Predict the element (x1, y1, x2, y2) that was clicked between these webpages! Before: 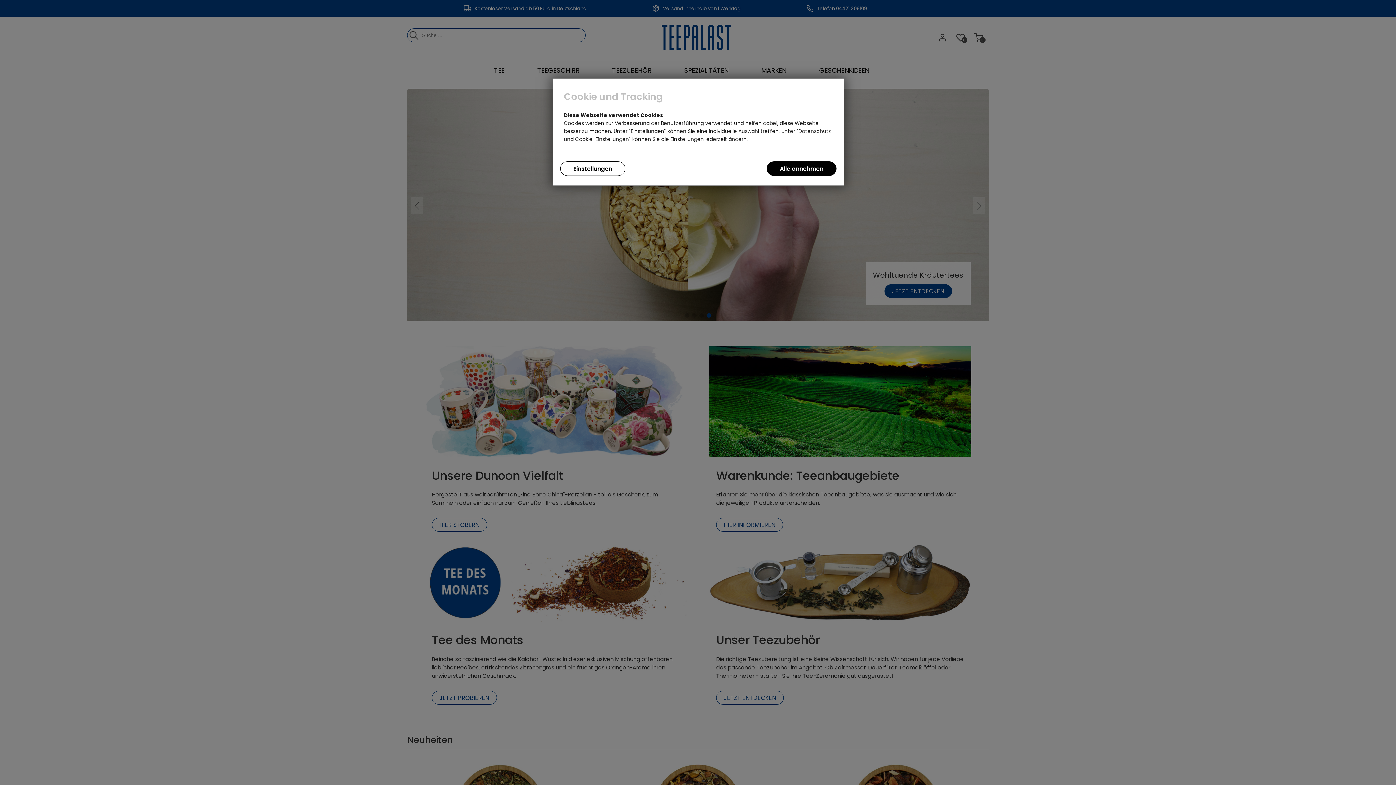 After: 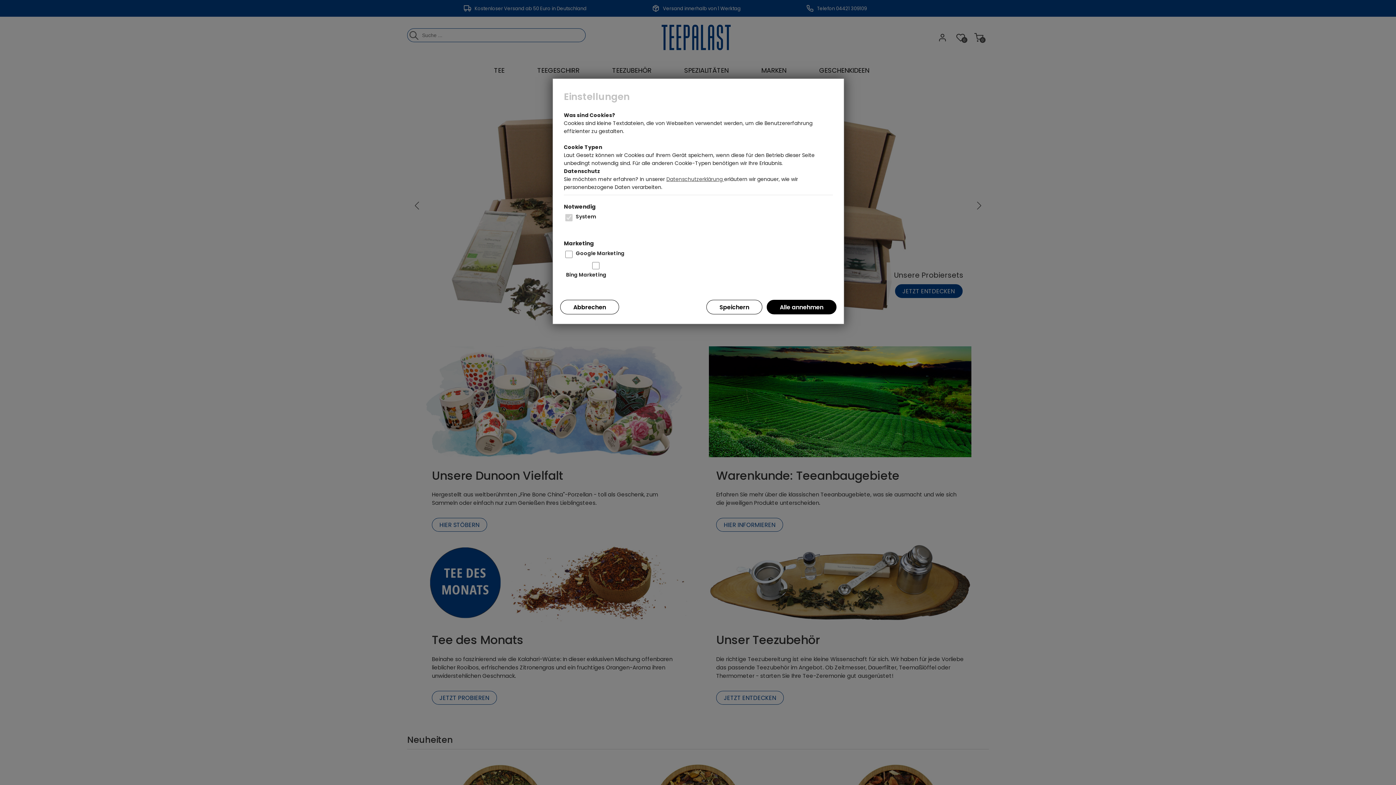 Action: bbox: (560, 161, 625, 176) label: Einstellungen